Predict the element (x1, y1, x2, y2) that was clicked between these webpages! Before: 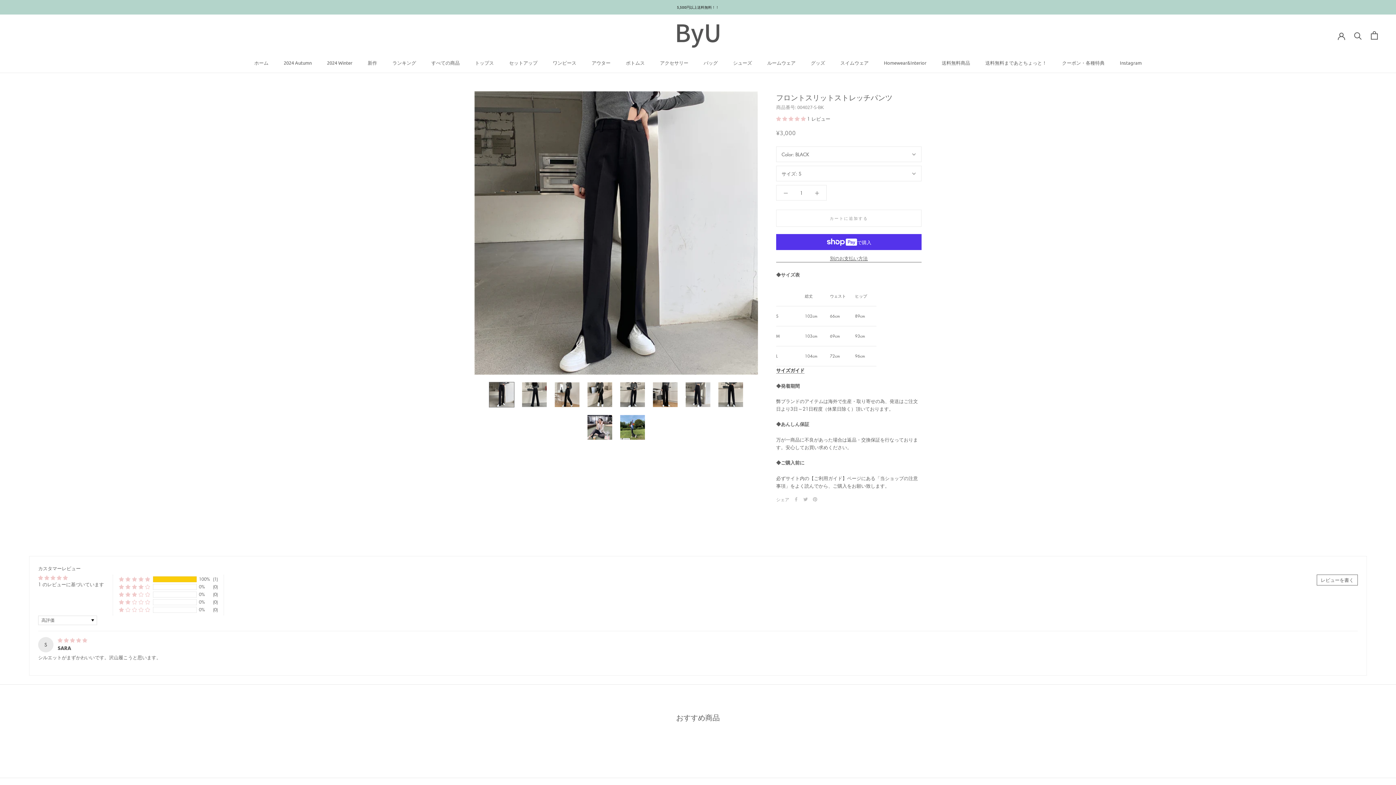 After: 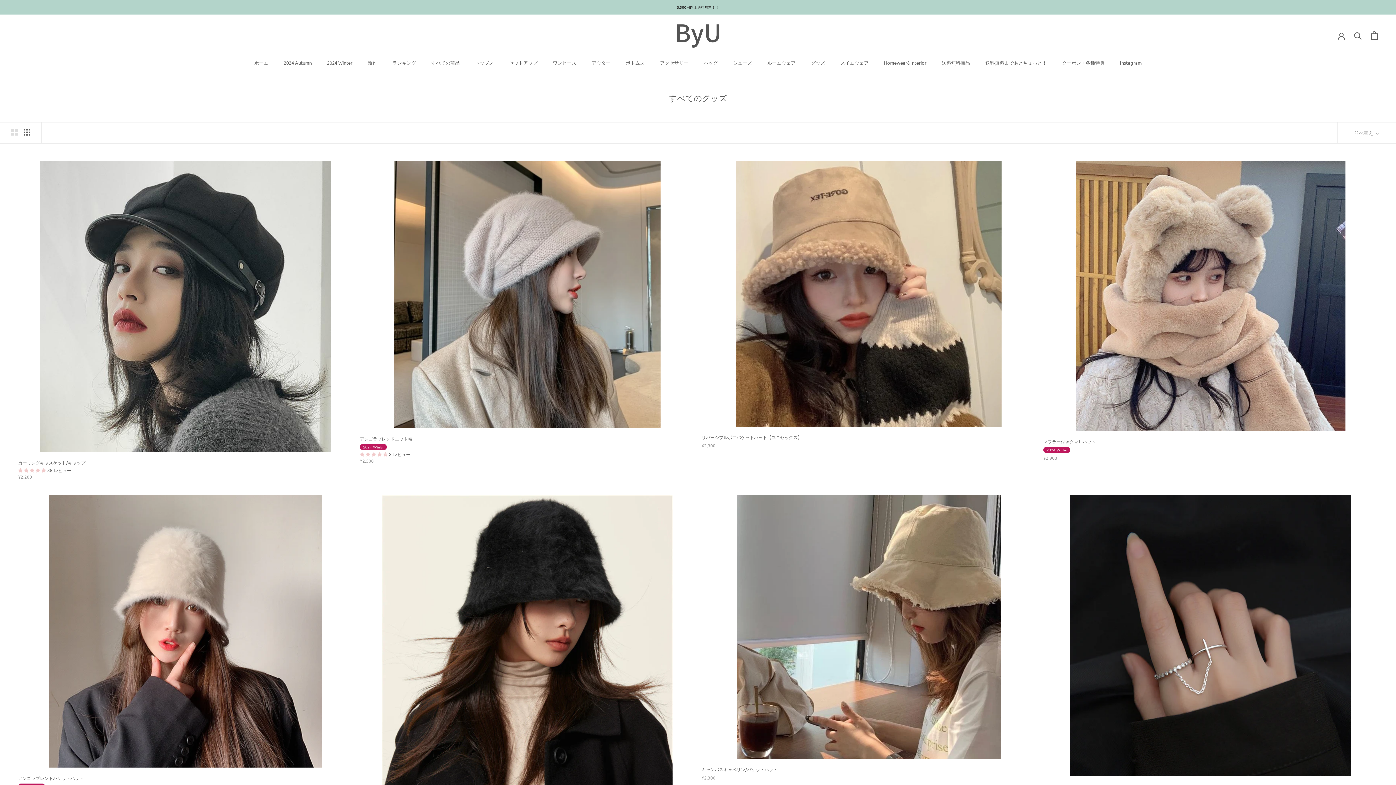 Action: bbox: (811, 59, 825, 65) label: グッズ